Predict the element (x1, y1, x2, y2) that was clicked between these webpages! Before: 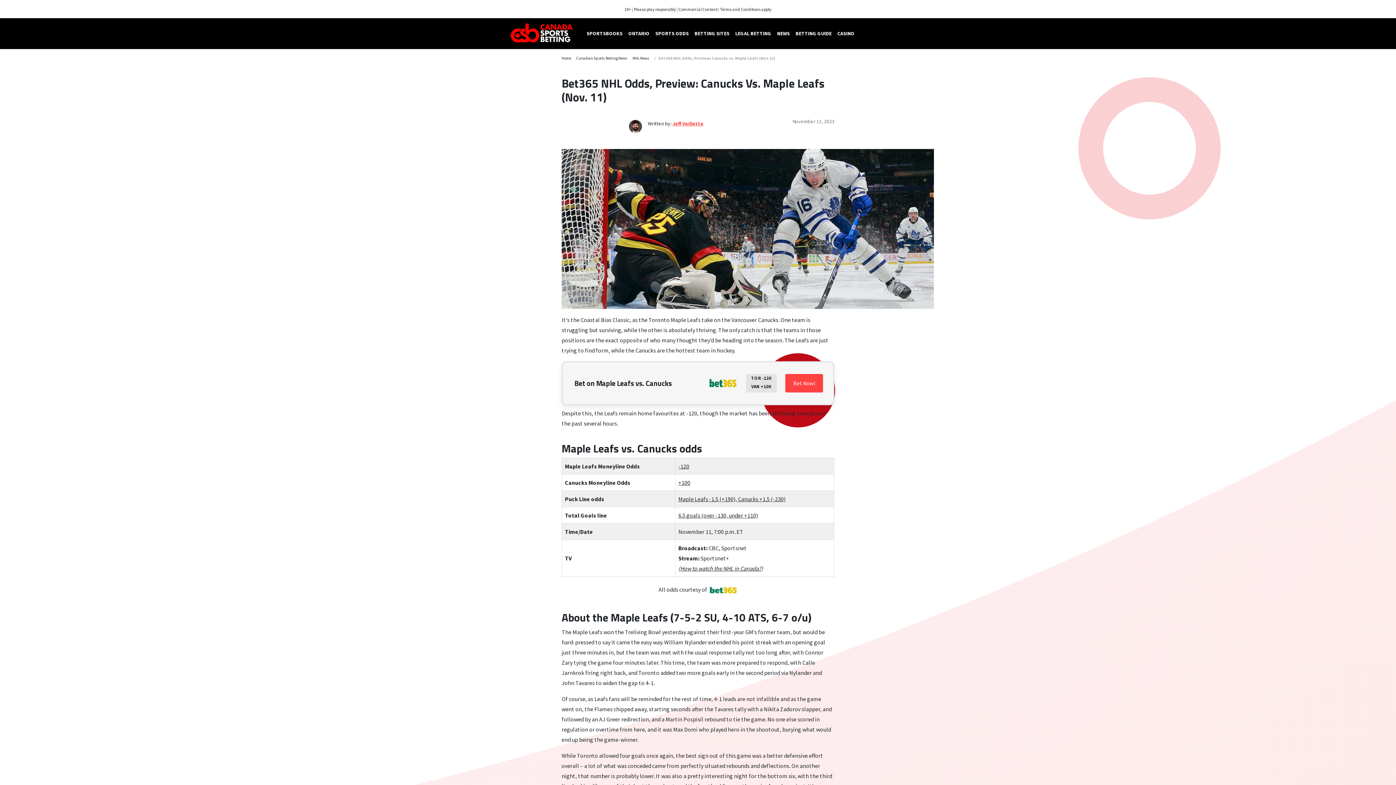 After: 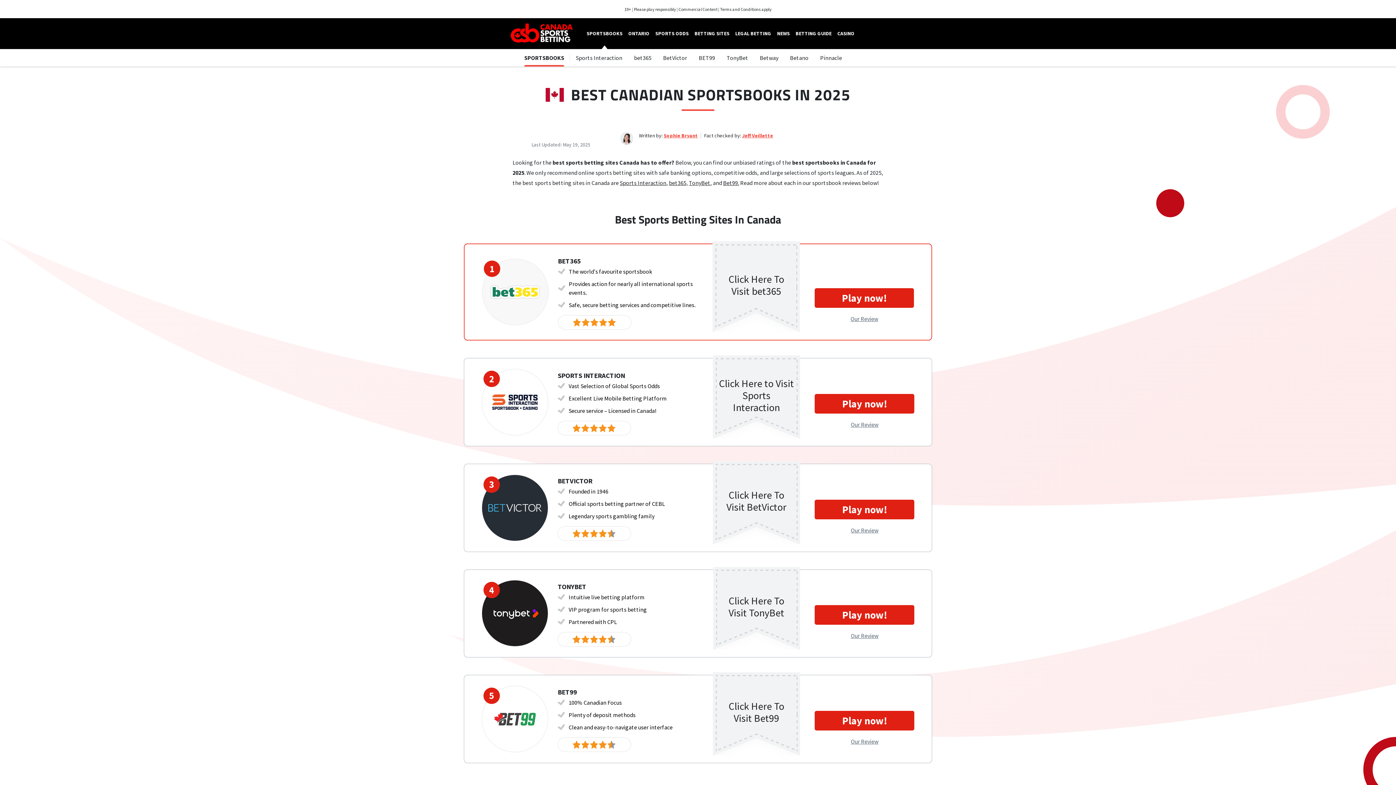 Action: label: SPORTSBOOKS bbox: (583, 20, 625, 49)